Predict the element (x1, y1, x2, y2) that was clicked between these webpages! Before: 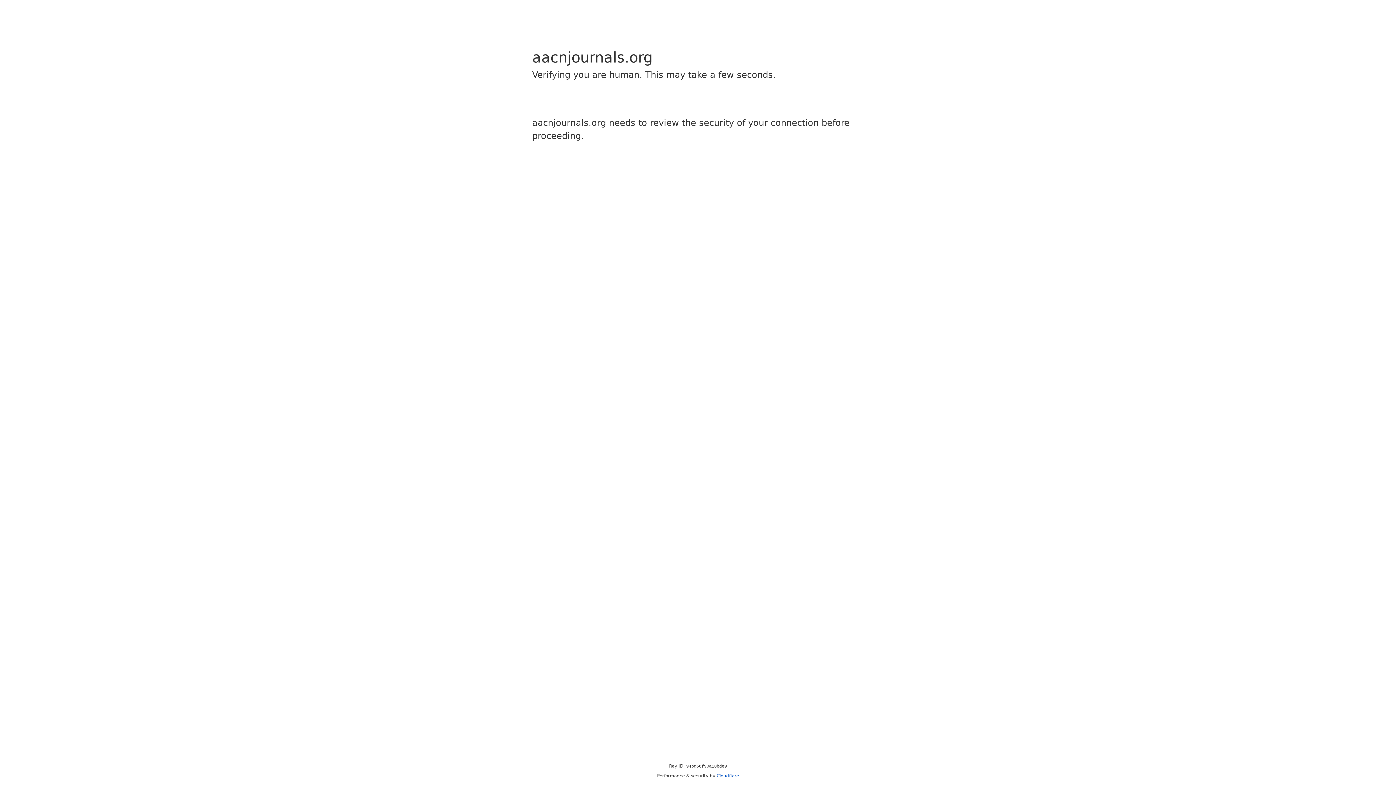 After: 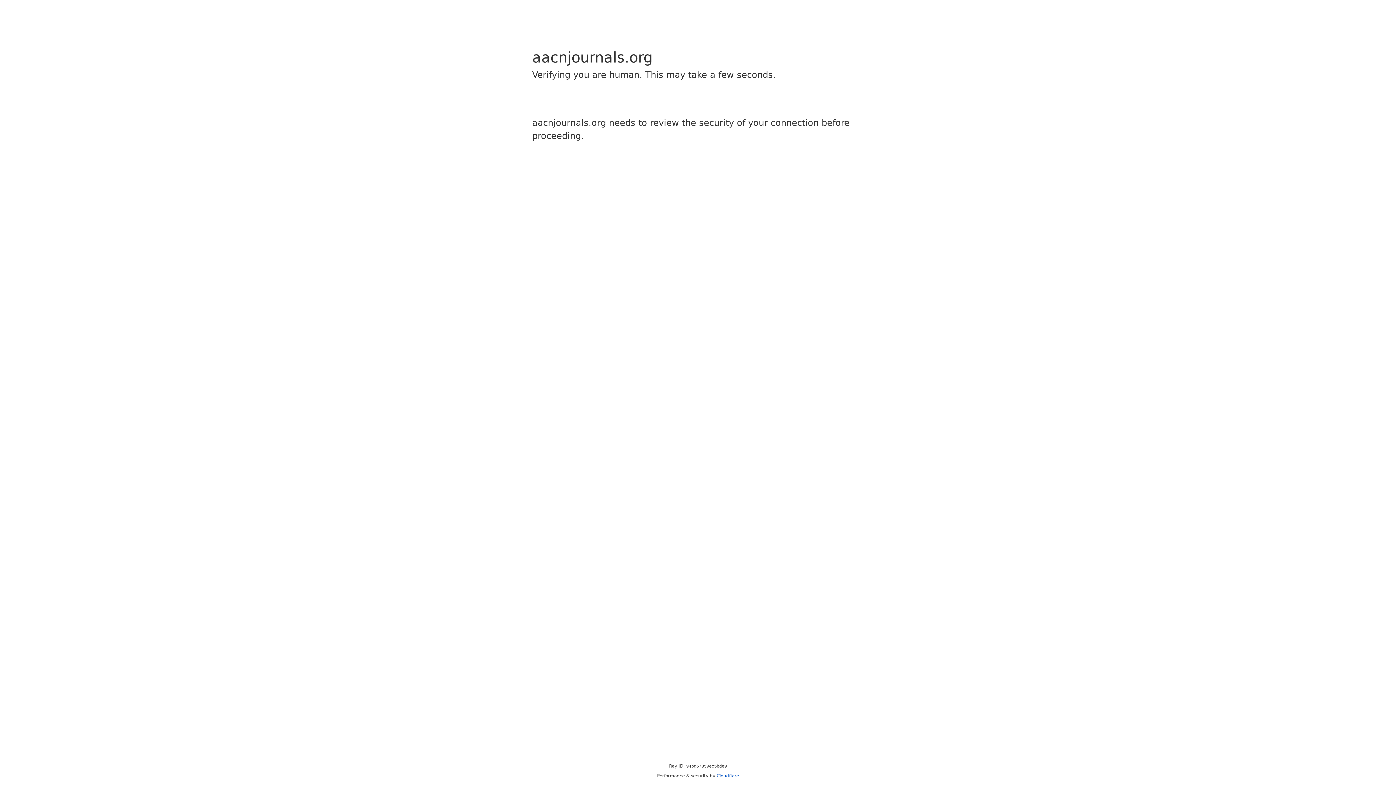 Action: bbox: (716, 773, 739, 778) label: Cloudflare